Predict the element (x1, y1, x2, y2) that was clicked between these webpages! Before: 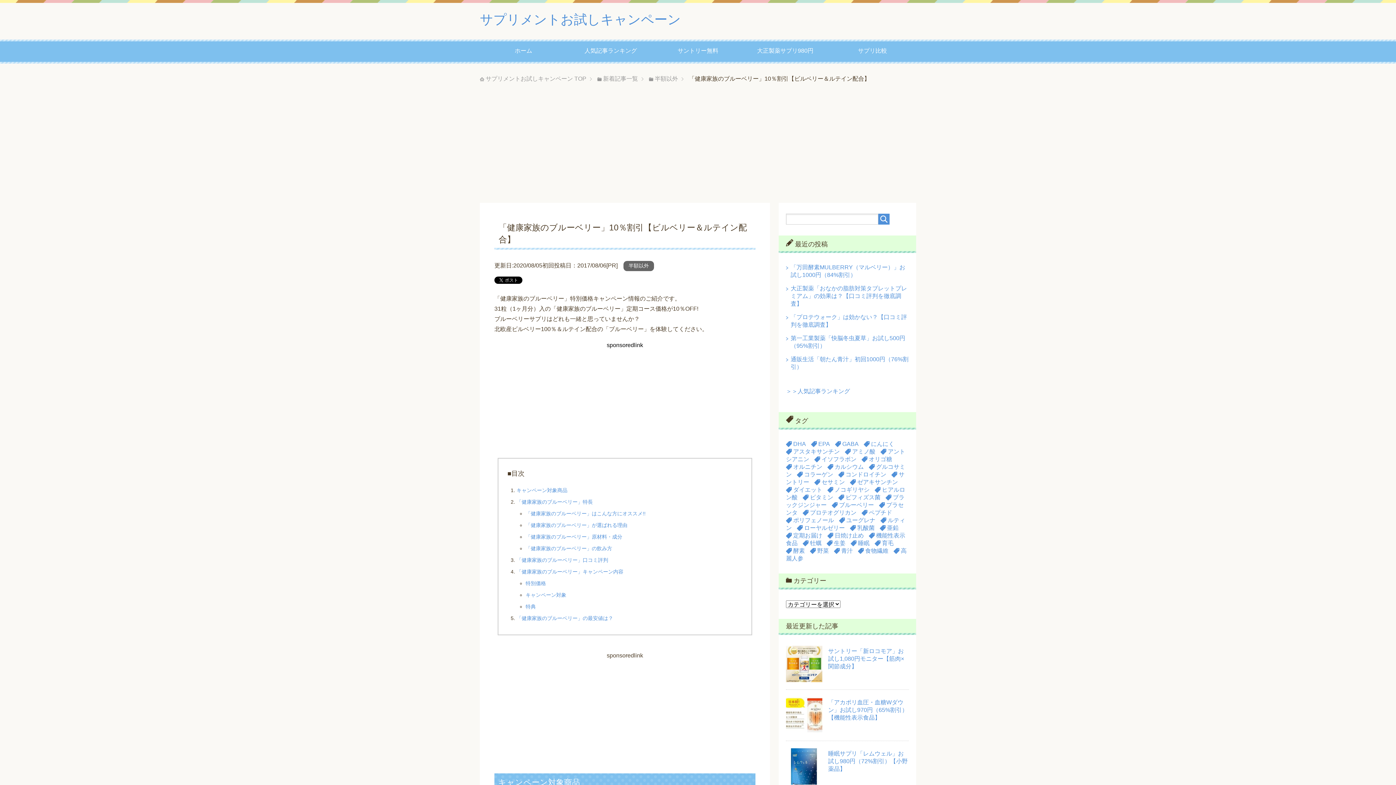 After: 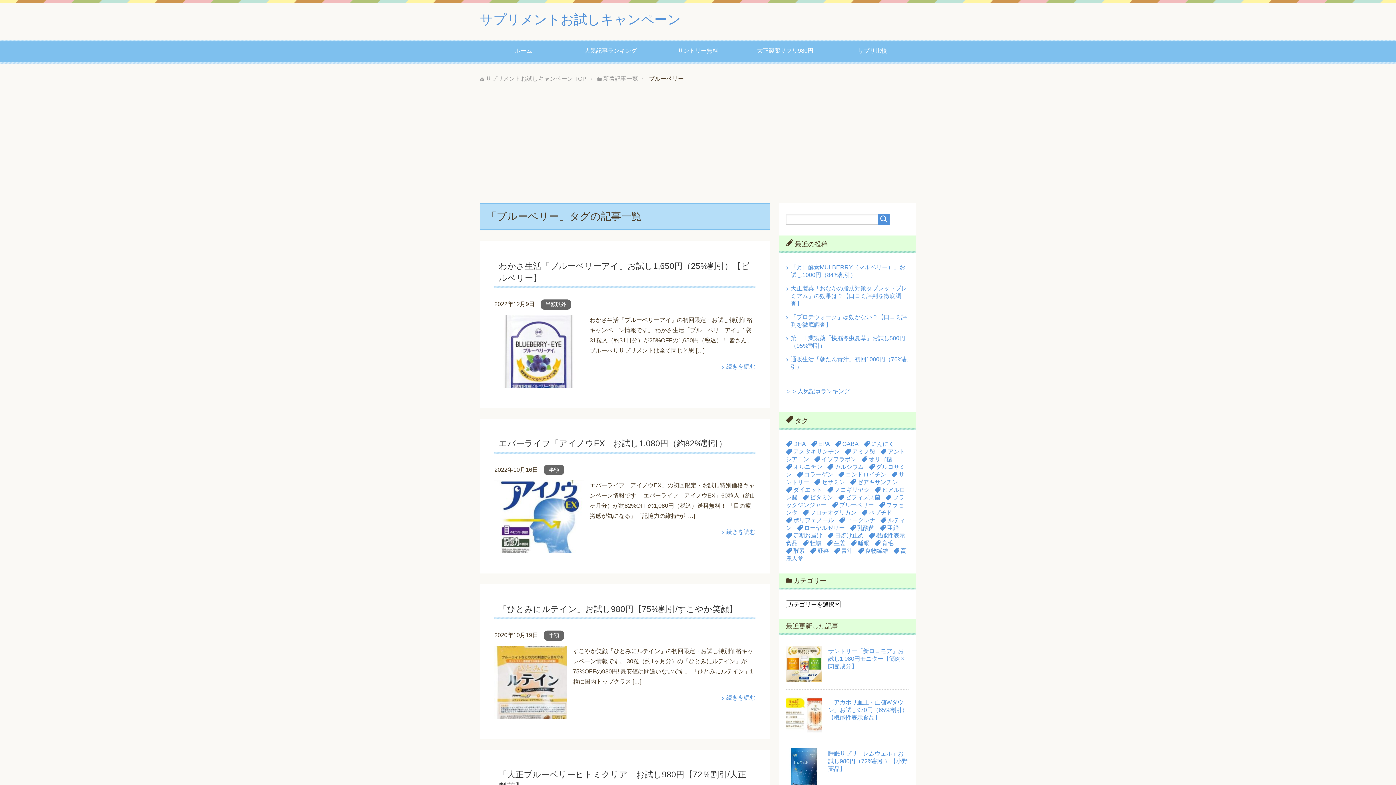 Action: label: ブルーベリー (20個の項目) bbox: (832, 502, 874, 508)